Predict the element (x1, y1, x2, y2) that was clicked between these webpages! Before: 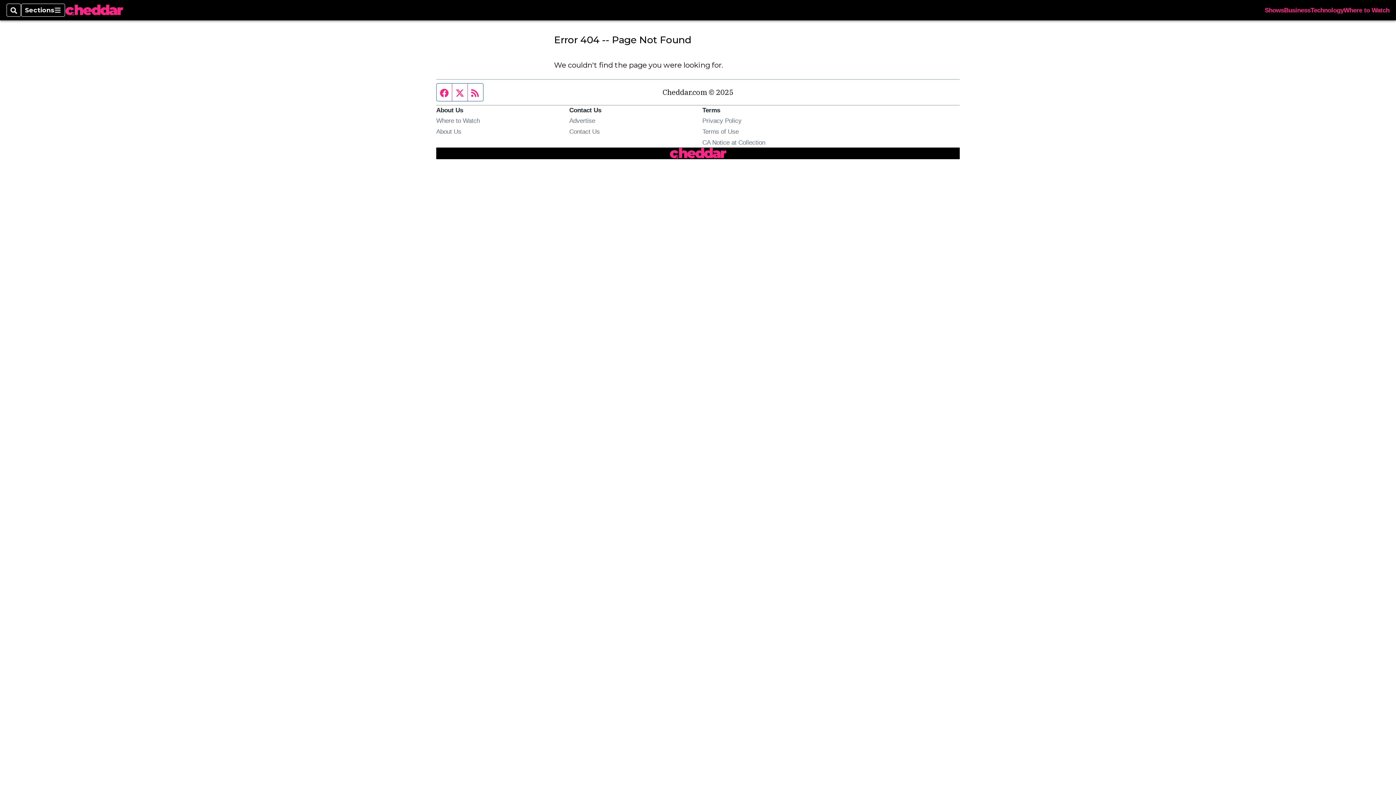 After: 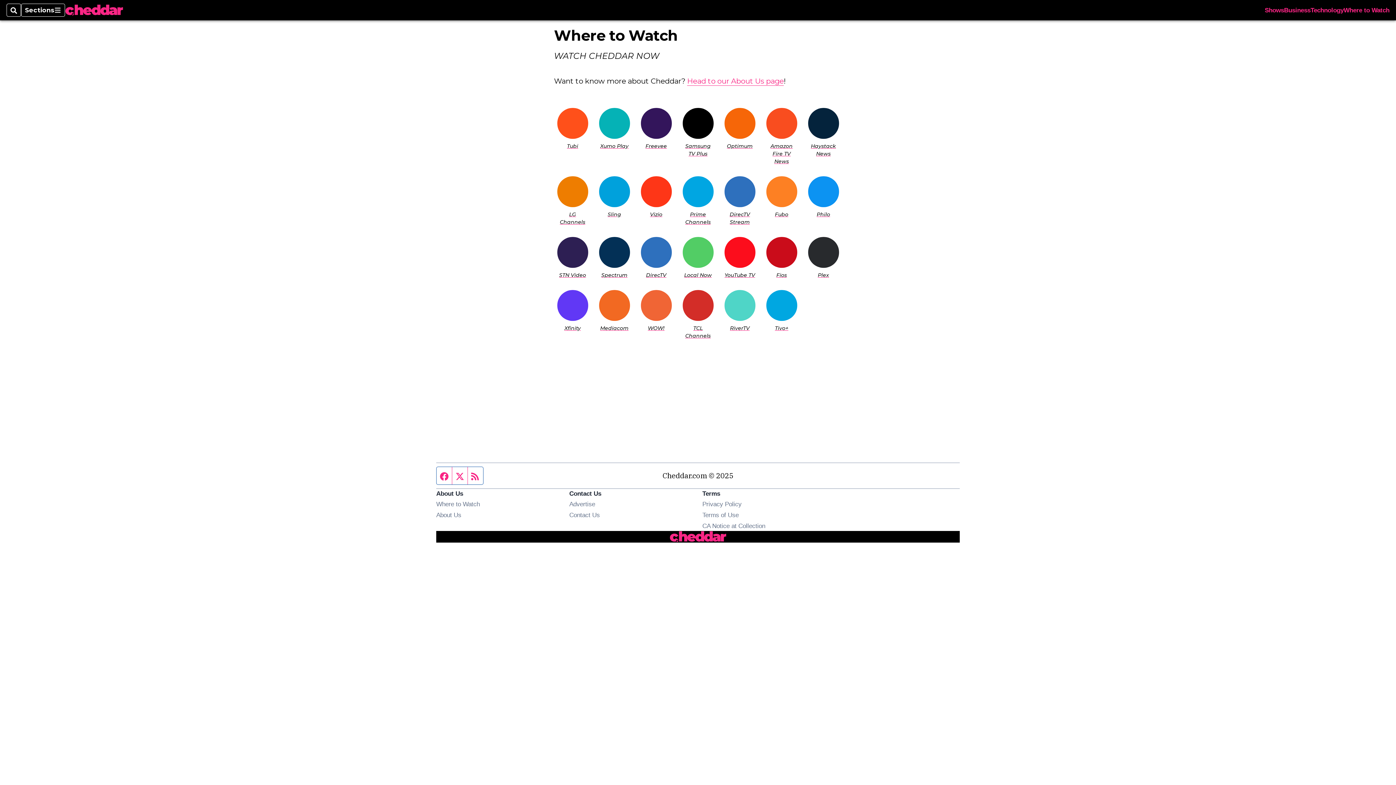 Action: bbox: (436, 117, 480, 124) label: Where to Watch